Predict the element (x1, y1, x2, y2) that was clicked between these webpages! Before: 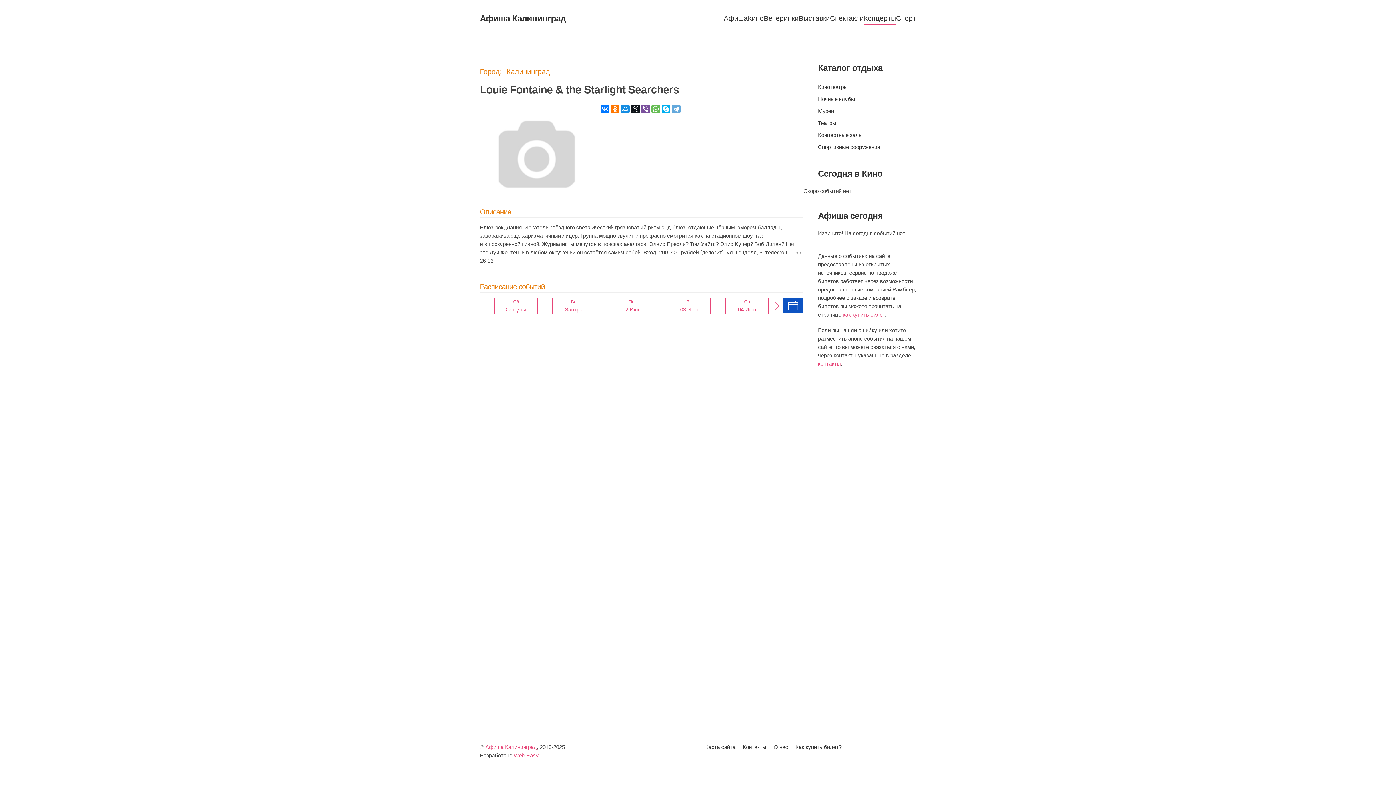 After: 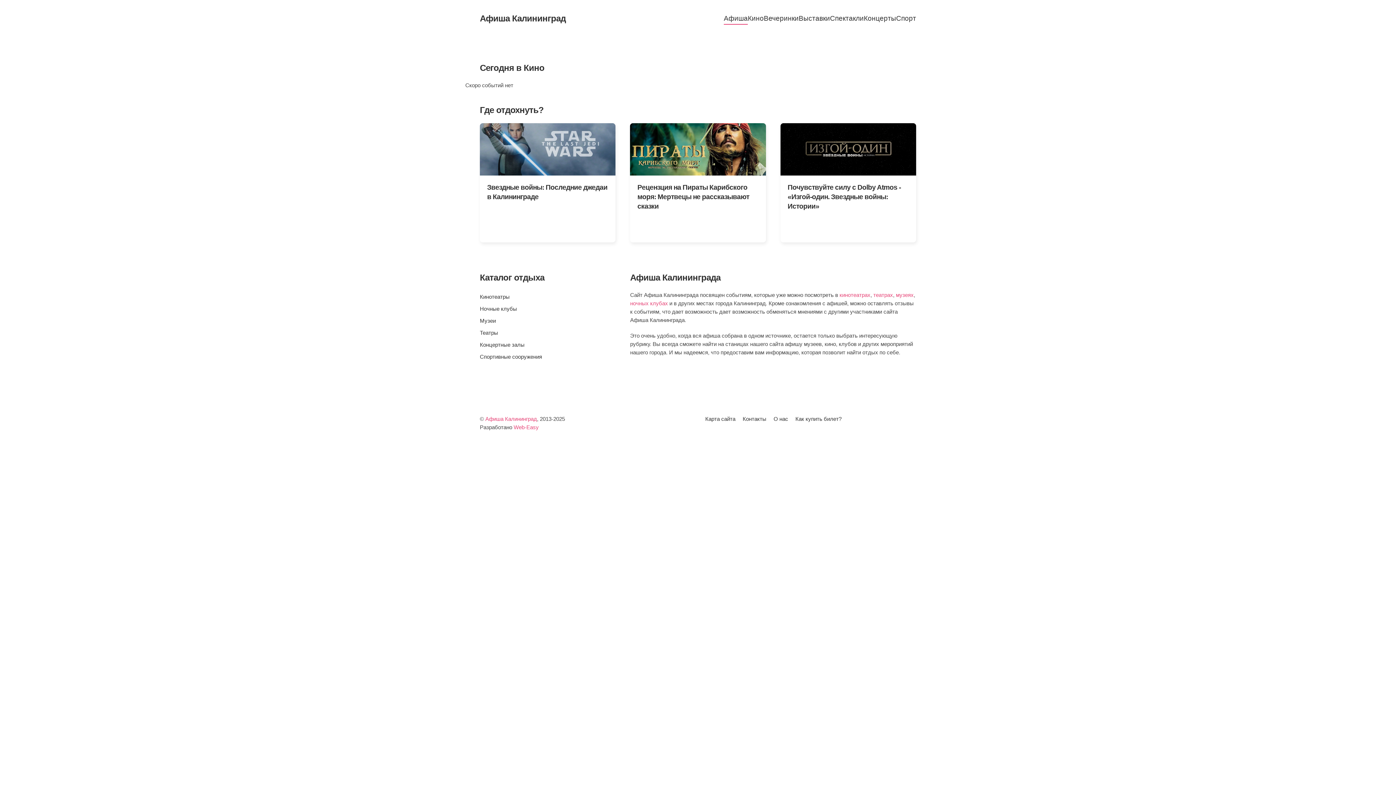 Action: bbox: (480, 3, 565, 32) label: Вернуться в начало